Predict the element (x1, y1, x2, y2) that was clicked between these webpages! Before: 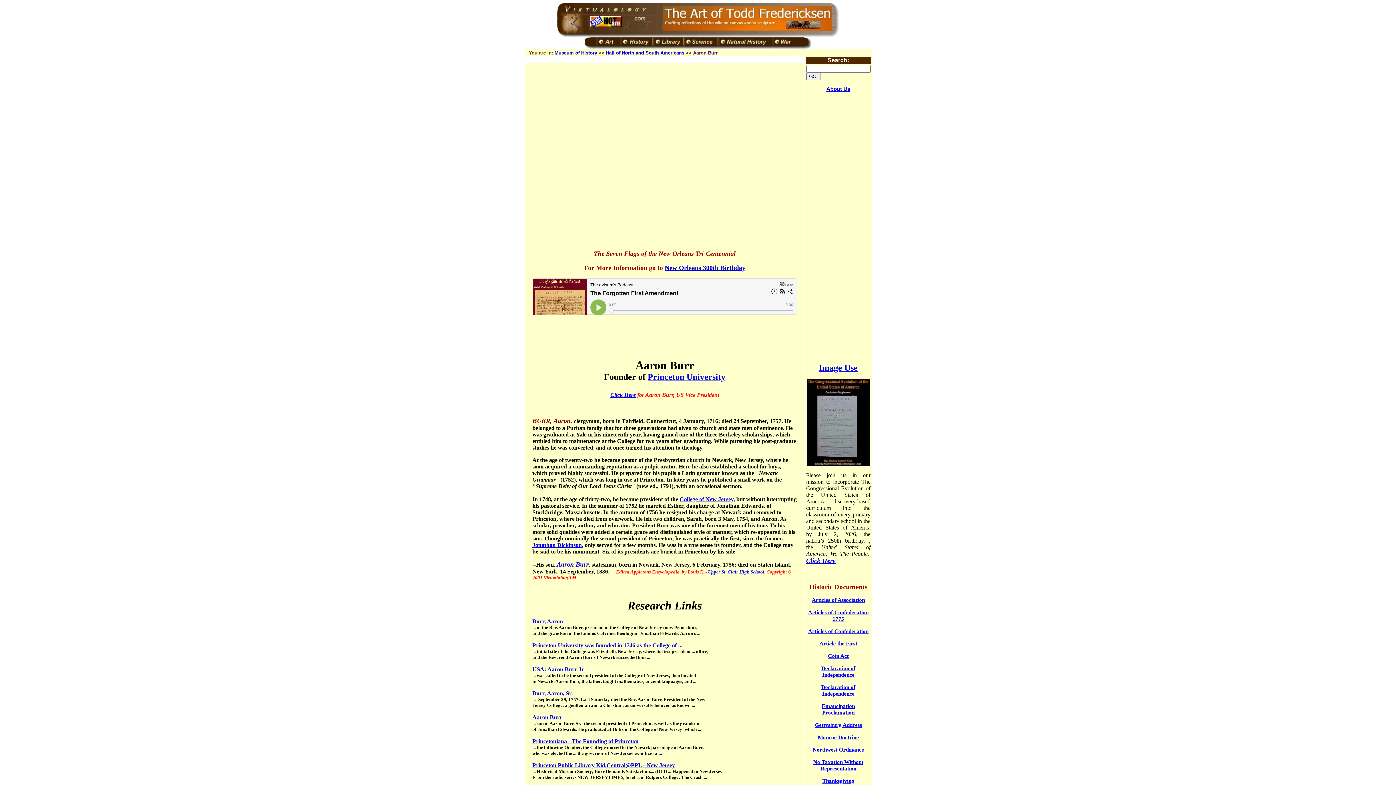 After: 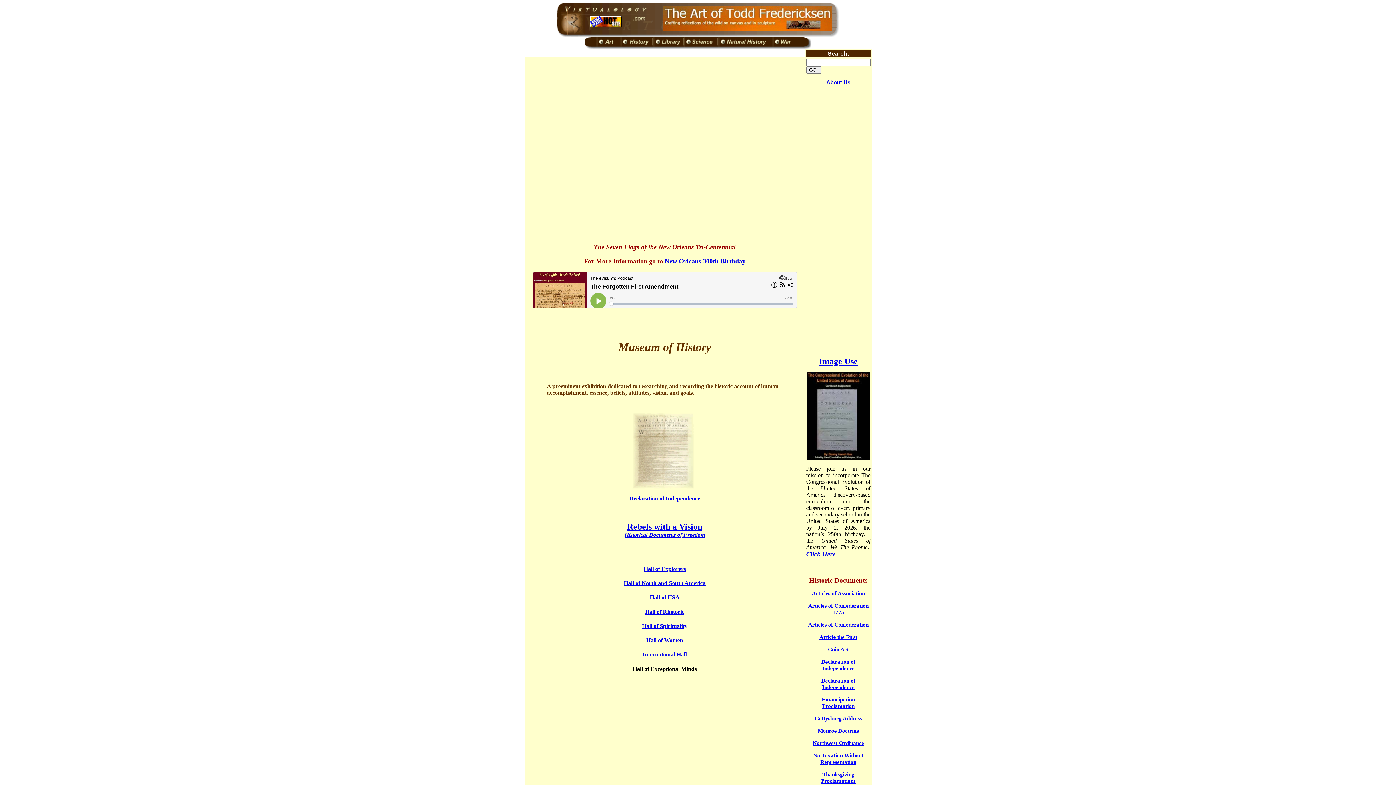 Action: bbox: (619, 44, 652, 50)